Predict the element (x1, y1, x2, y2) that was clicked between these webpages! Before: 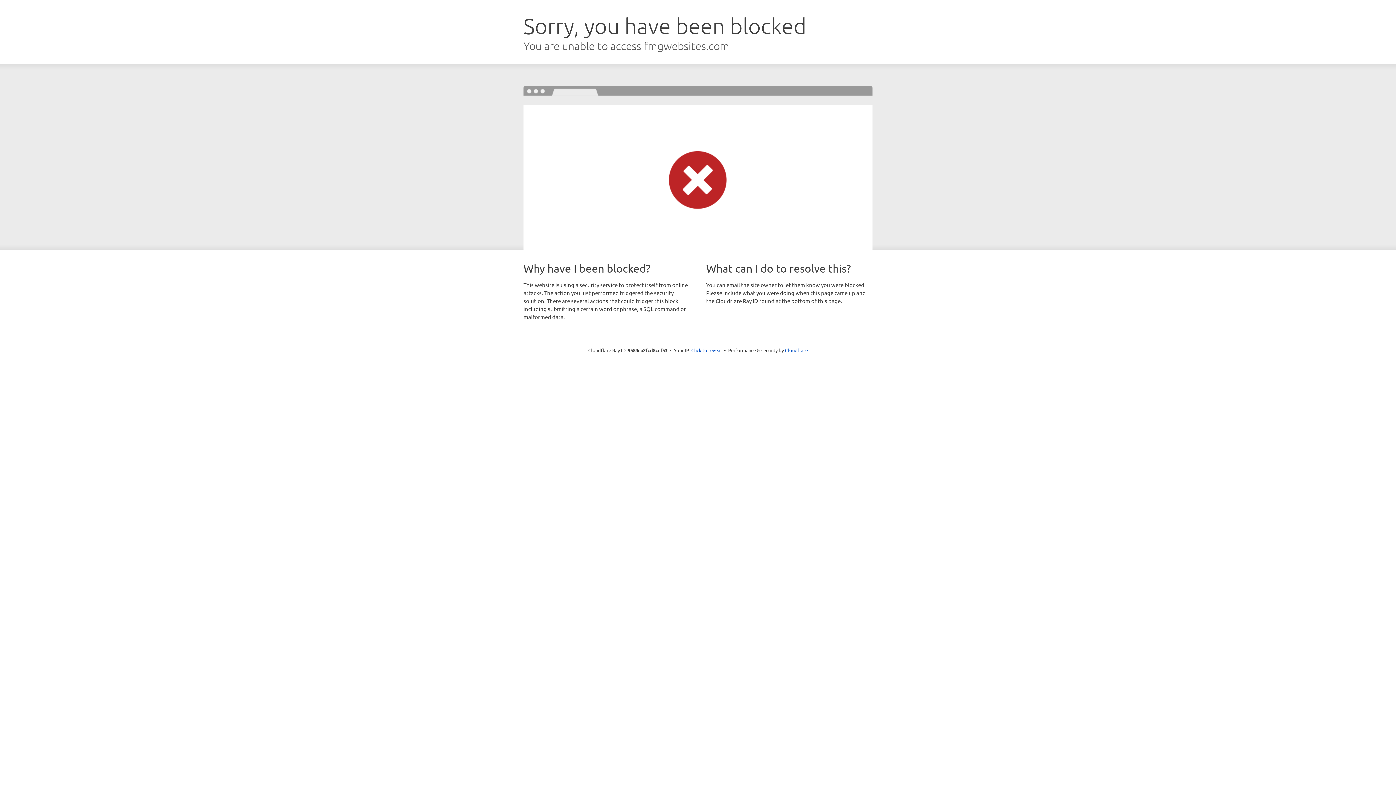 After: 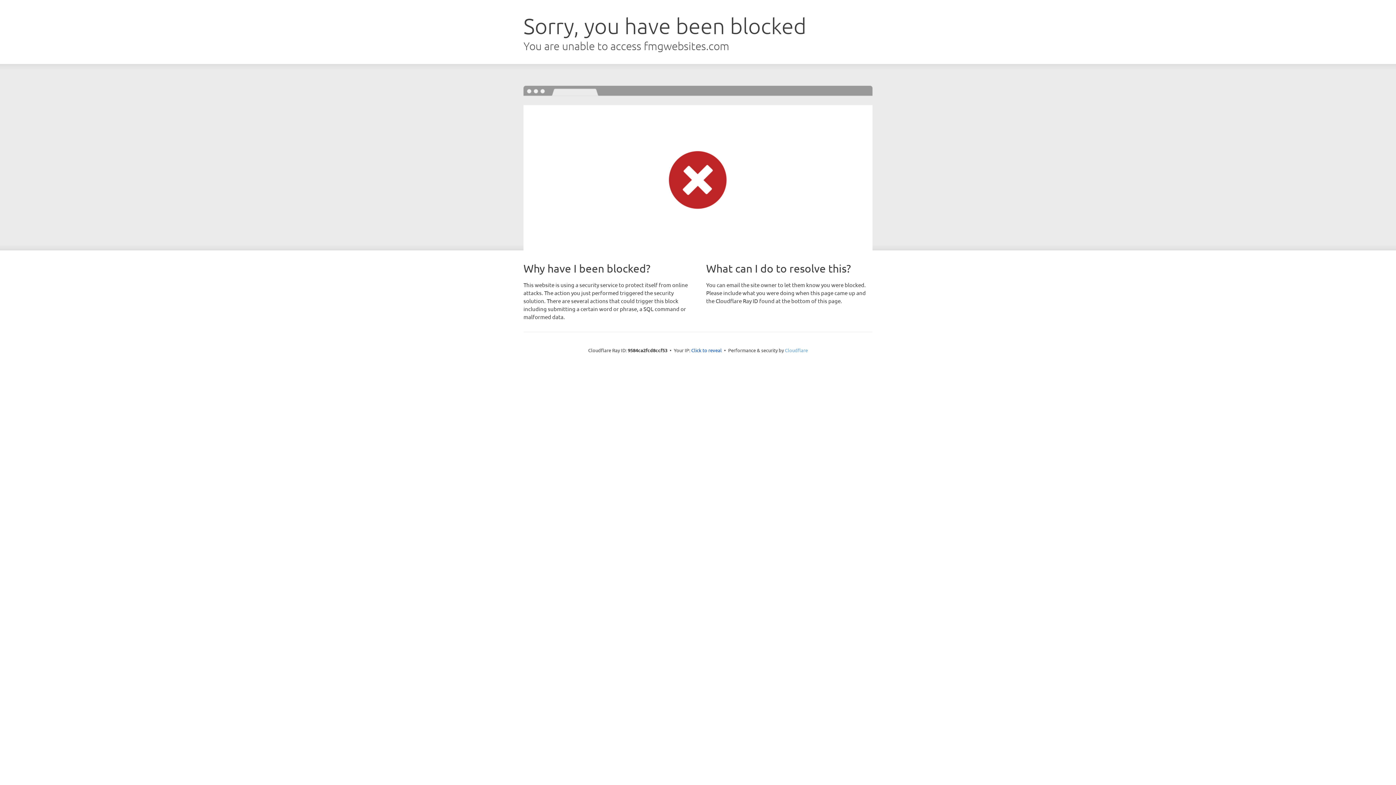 Action: label: Cloudflare bbox: (785, 347, 808, 353)